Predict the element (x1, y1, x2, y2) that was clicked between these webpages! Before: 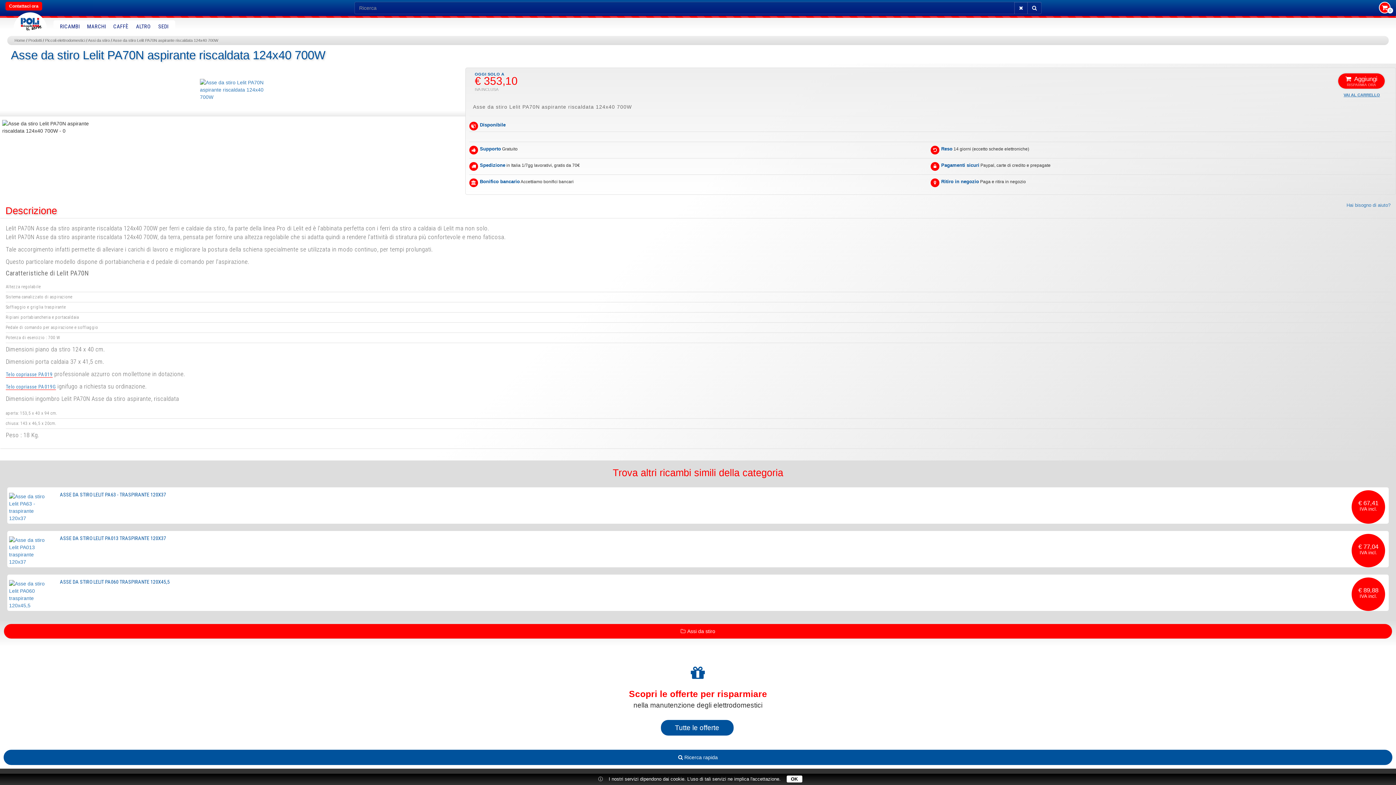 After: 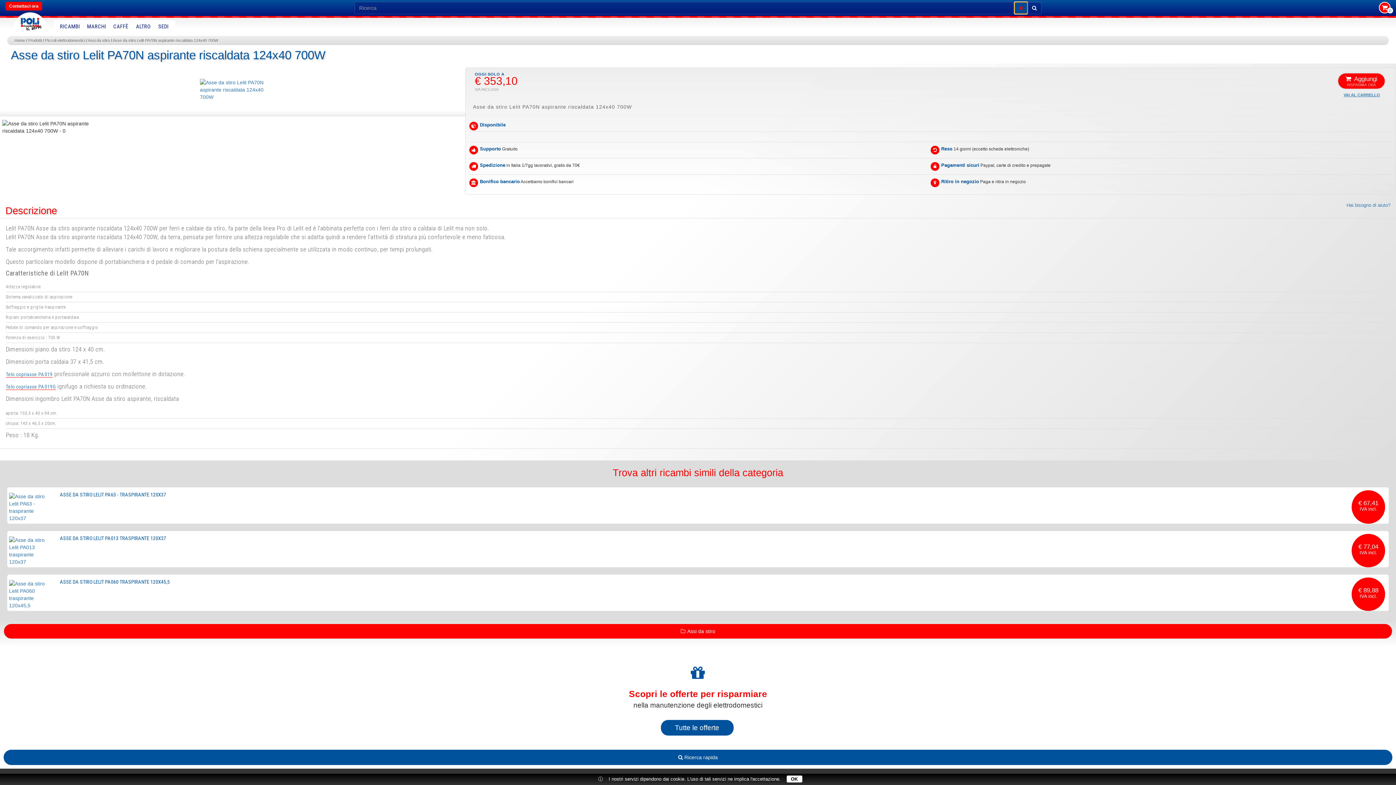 Action: bbox: (1014, 1, 1028, 14)